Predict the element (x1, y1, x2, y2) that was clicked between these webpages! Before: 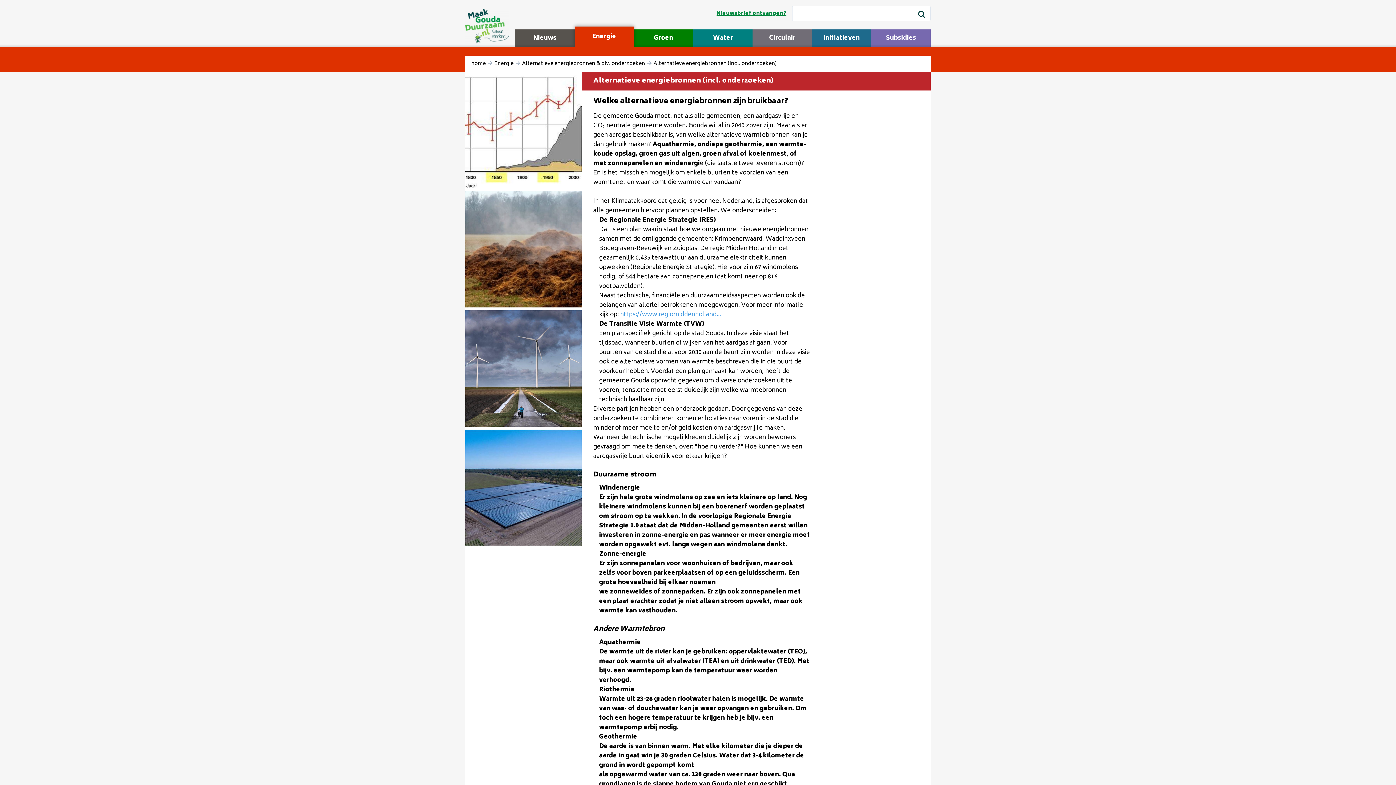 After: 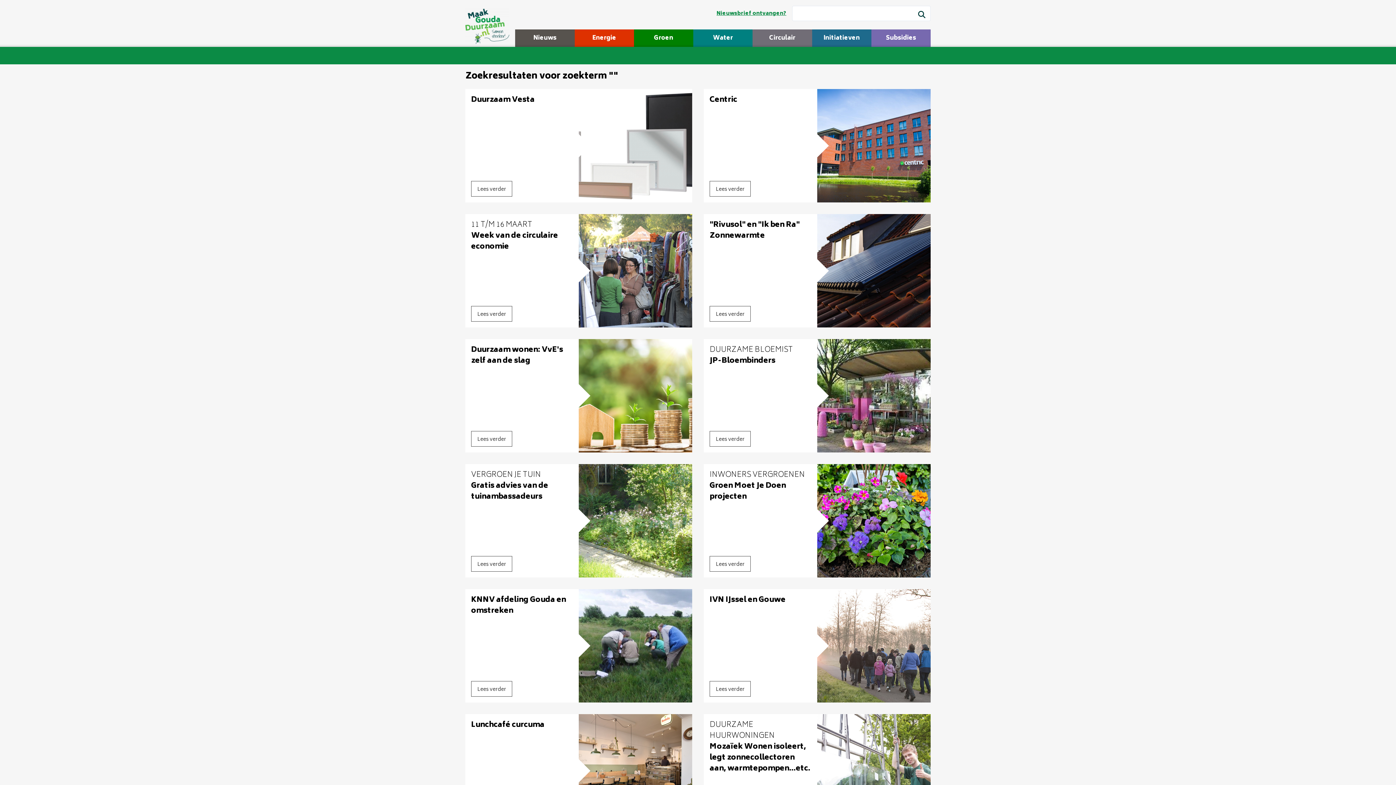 Action: label: Zoek bbox: (917, 10, 926, 21)